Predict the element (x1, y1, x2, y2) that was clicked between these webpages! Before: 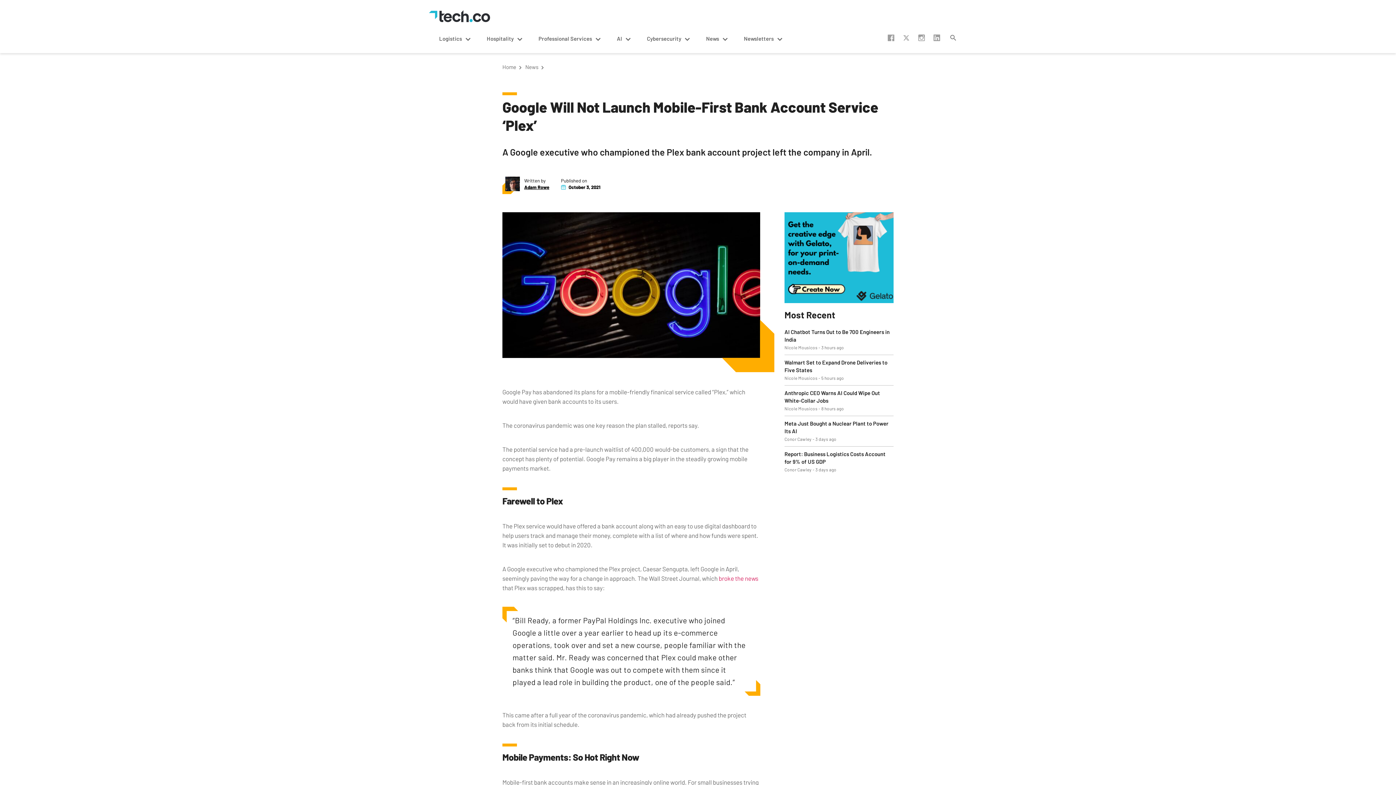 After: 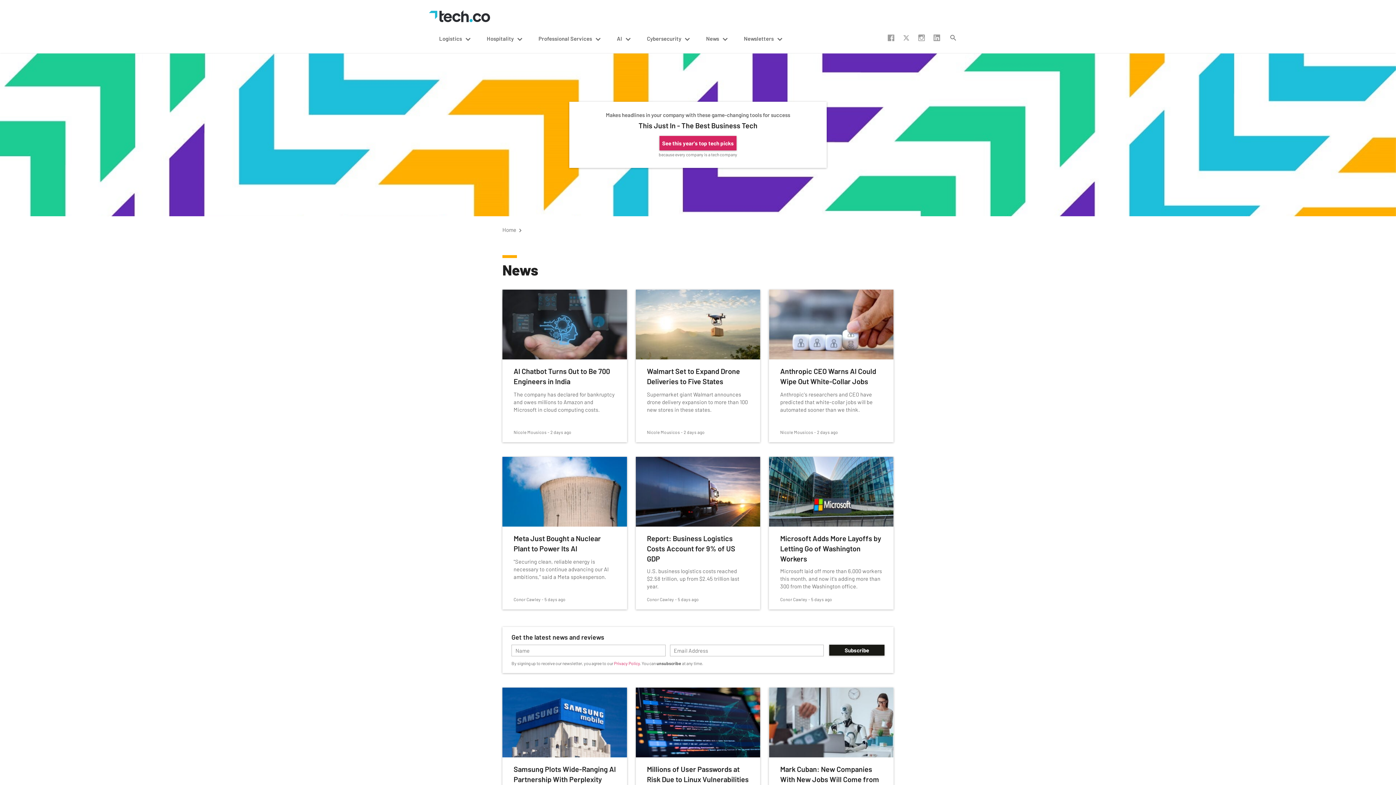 Action: bbox: (525, 64, 544, 69) label: News